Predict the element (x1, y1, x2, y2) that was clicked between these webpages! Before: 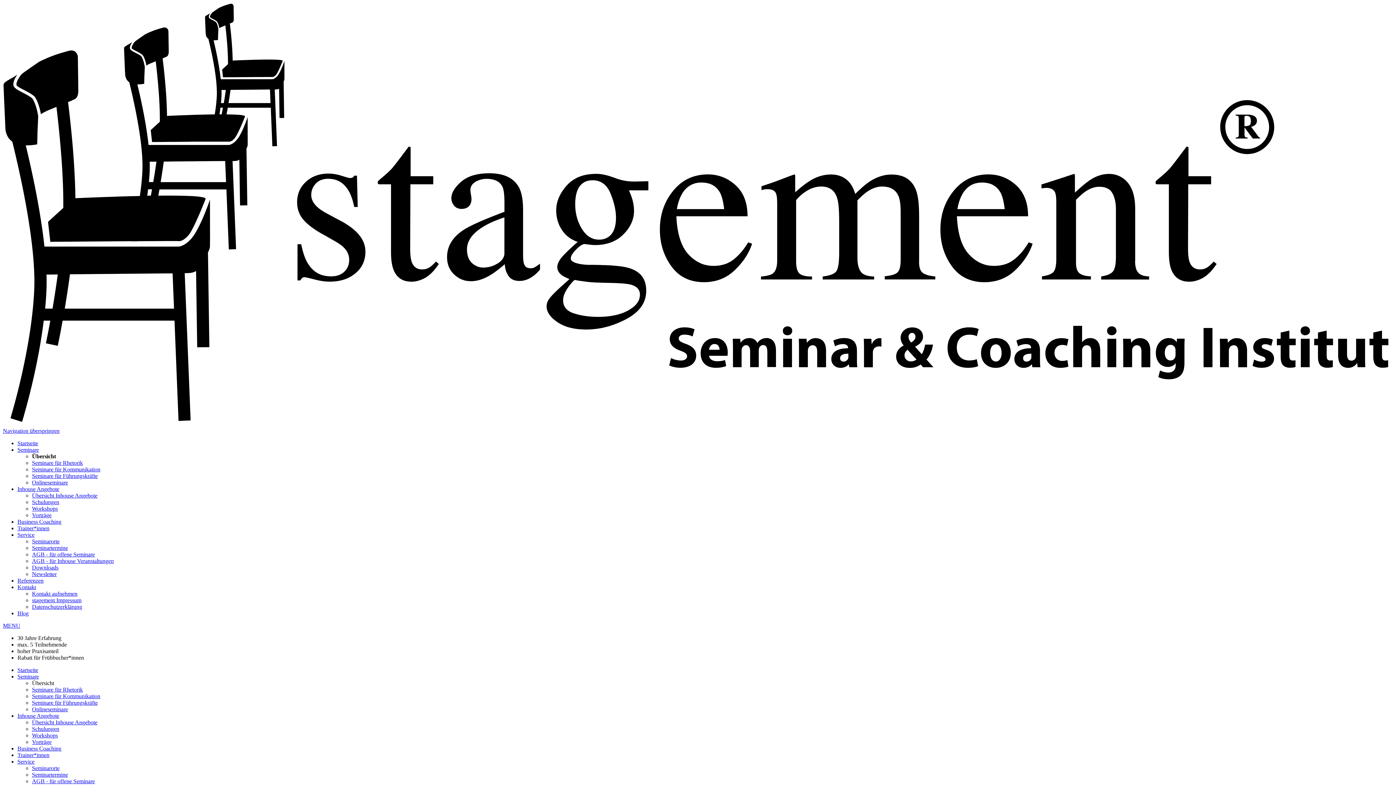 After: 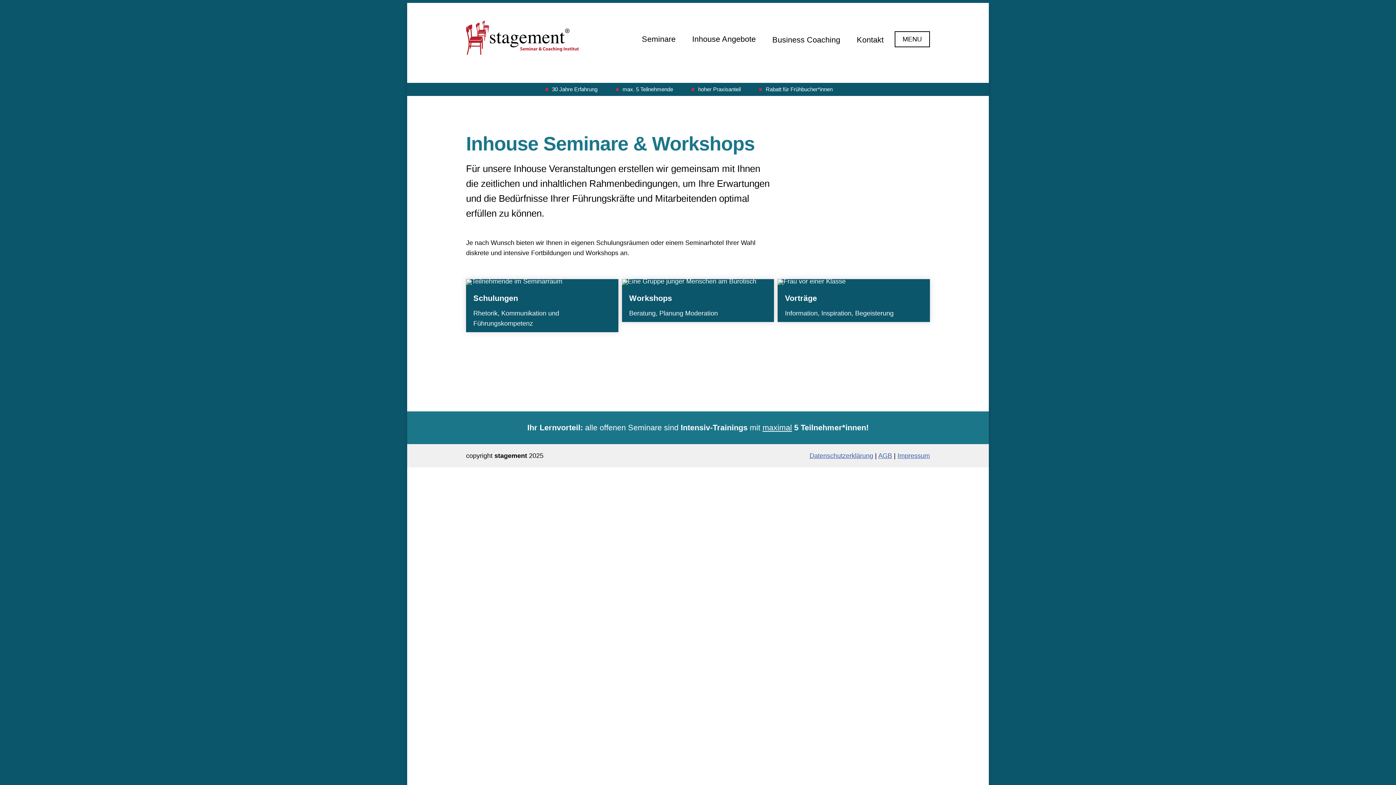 Action: bbox: (32, 719, 97, 725) label: Übersicht Inhouse Angebote